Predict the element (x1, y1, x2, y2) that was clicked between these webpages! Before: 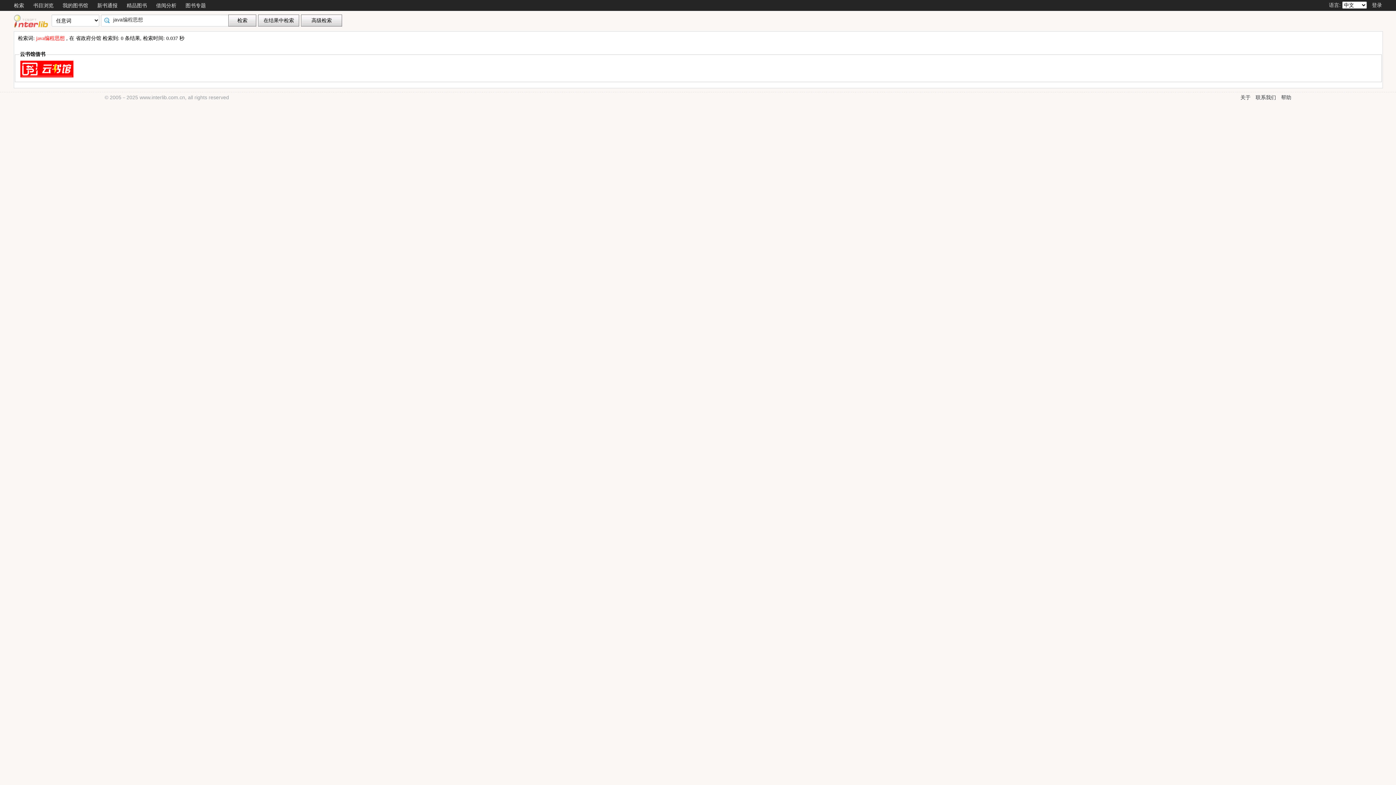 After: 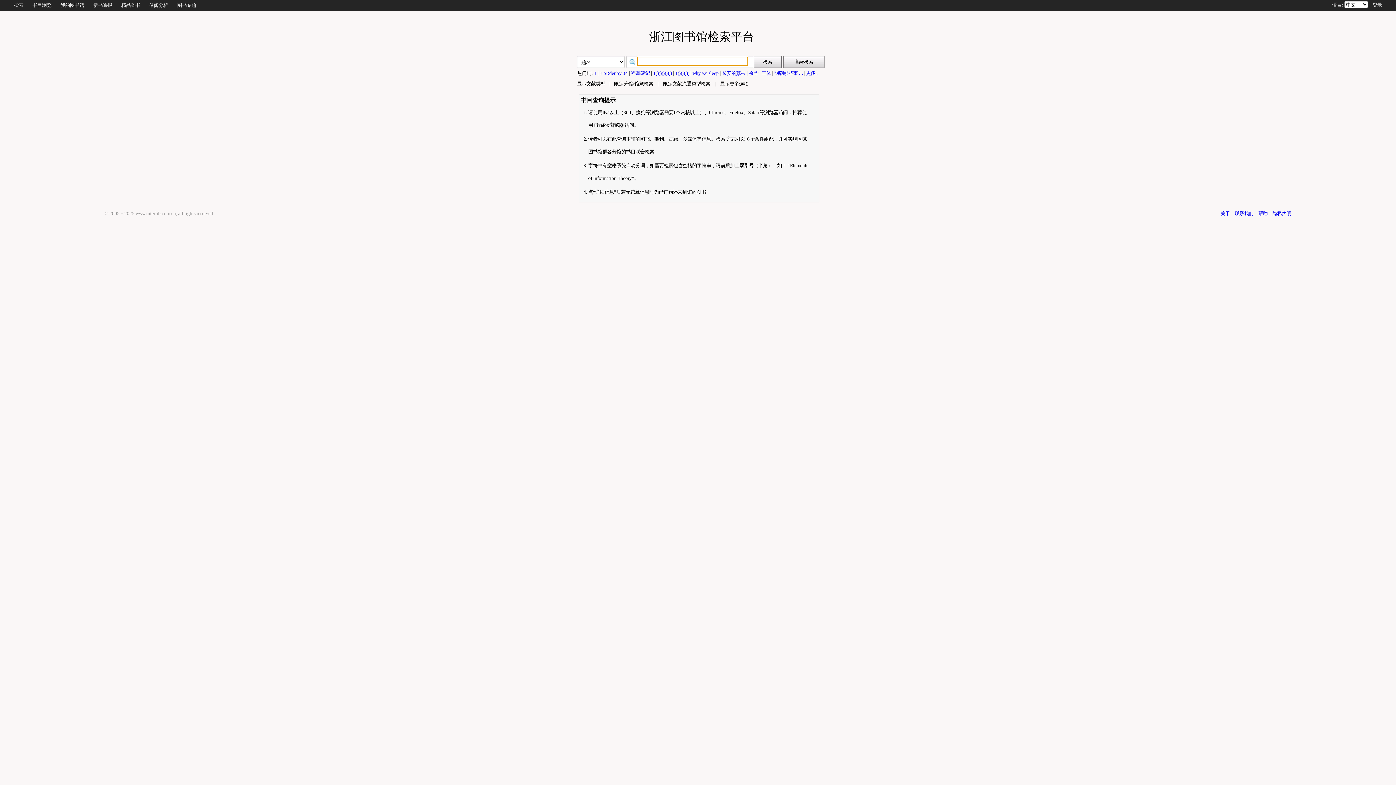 Action: bbox: (13, 2, 24, 8) label: 检索